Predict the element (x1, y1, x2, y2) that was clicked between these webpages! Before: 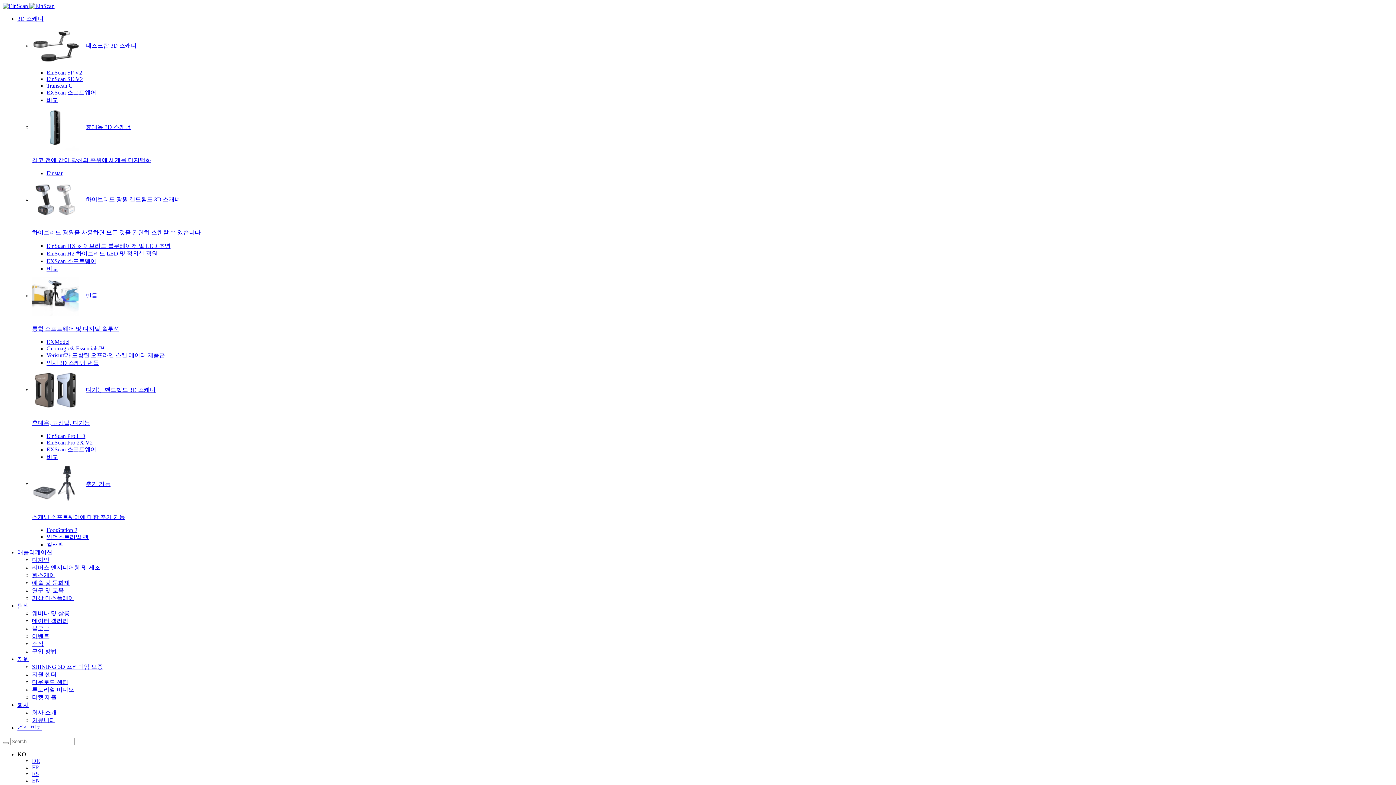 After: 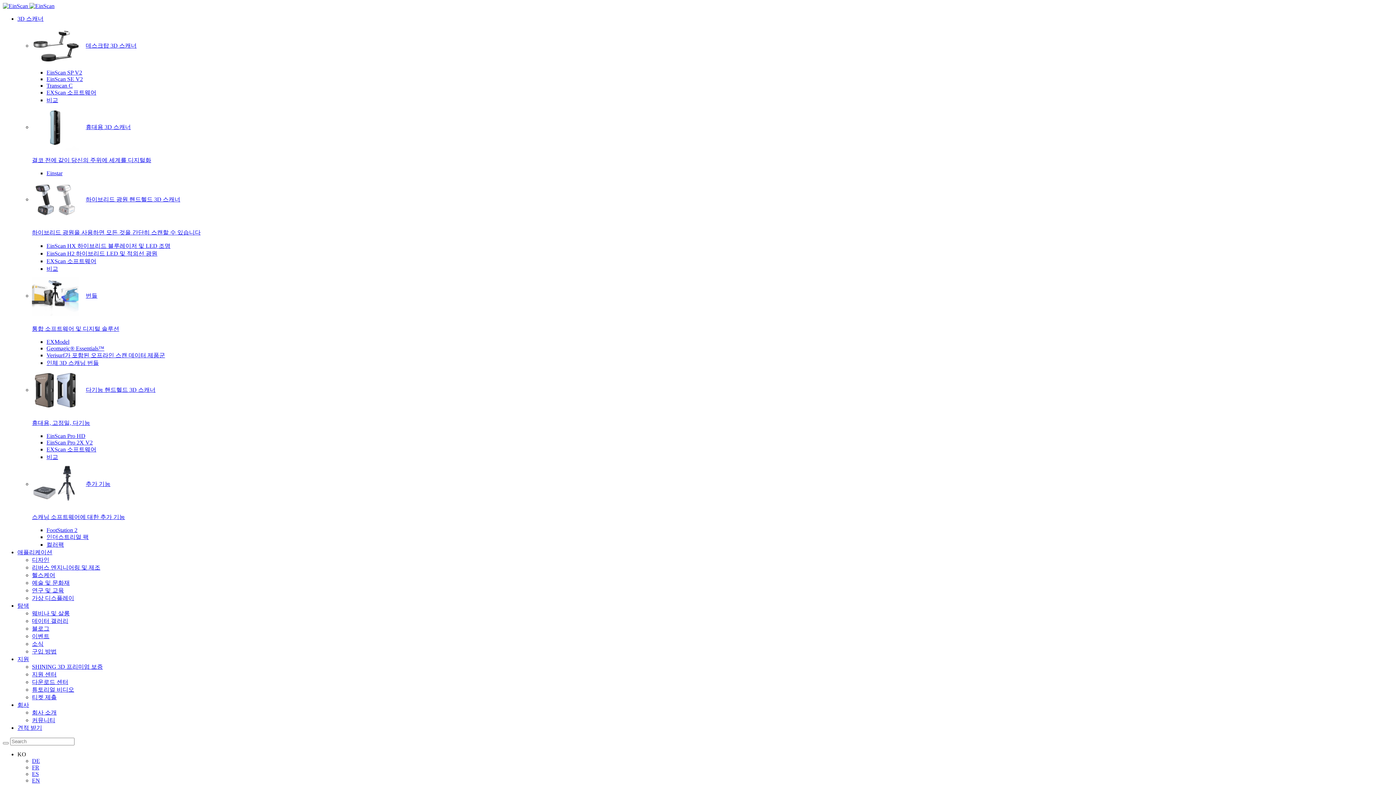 Action: label: 탐색 bbox: (17, 602, 29, 609)